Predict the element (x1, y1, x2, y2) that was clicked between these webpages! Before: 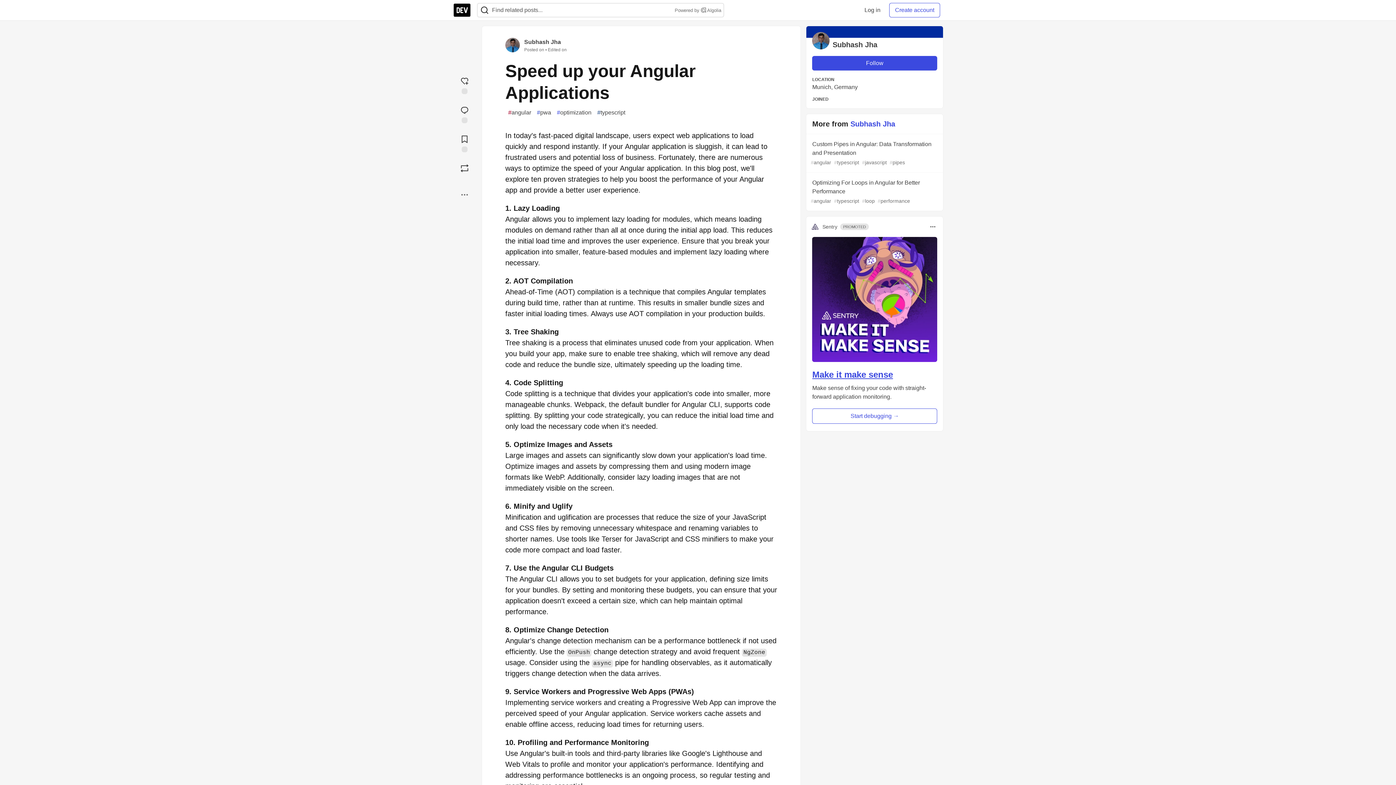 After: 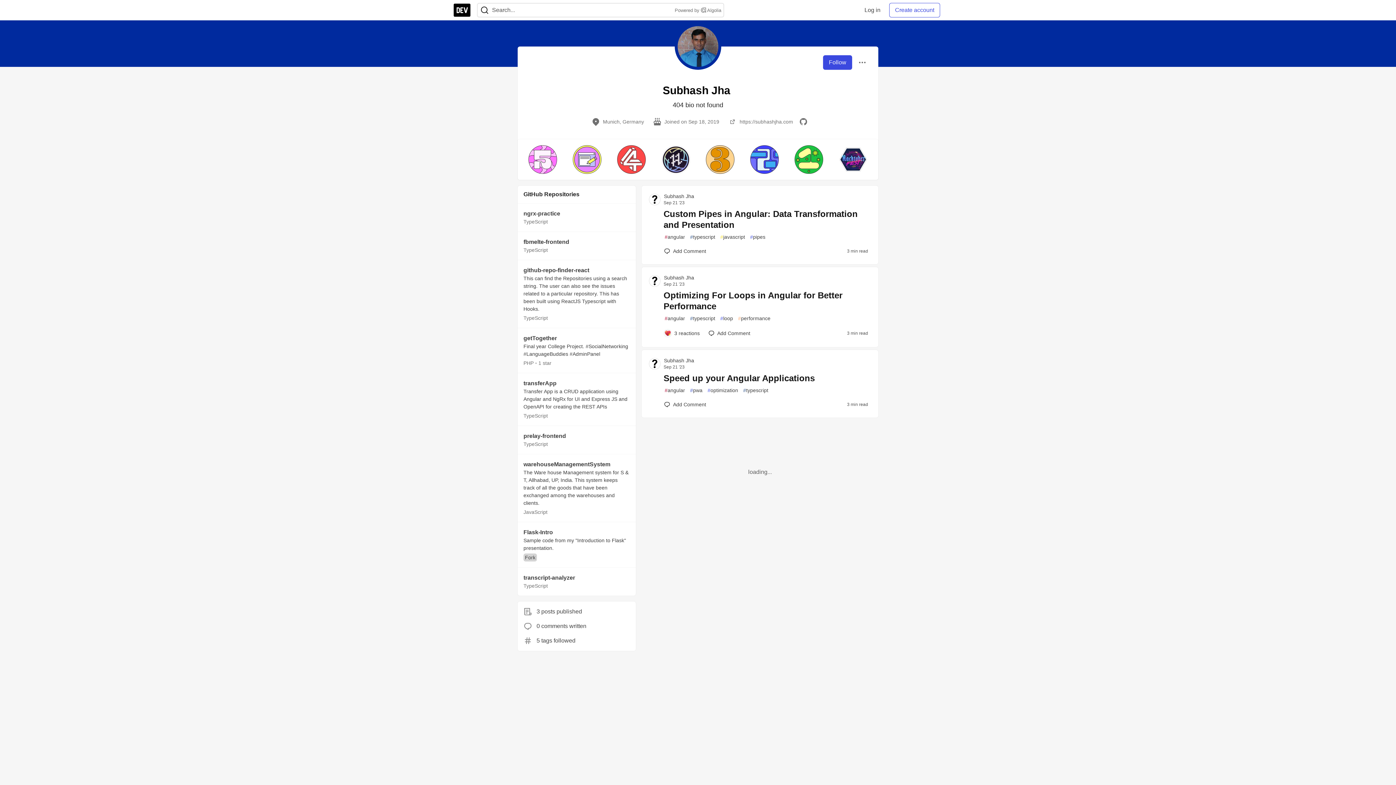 Action: label: Subhash Jha bbox: (850, 120, 895, 128)